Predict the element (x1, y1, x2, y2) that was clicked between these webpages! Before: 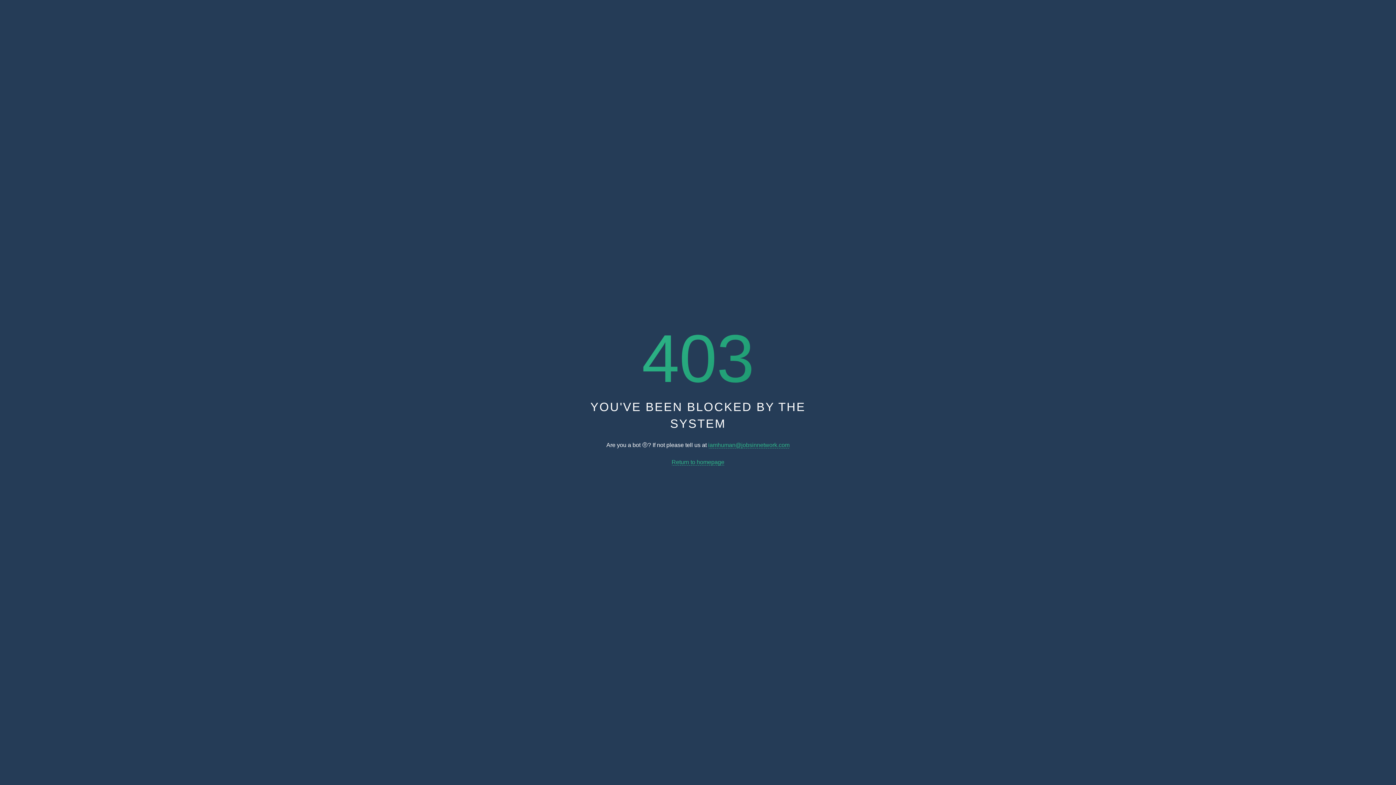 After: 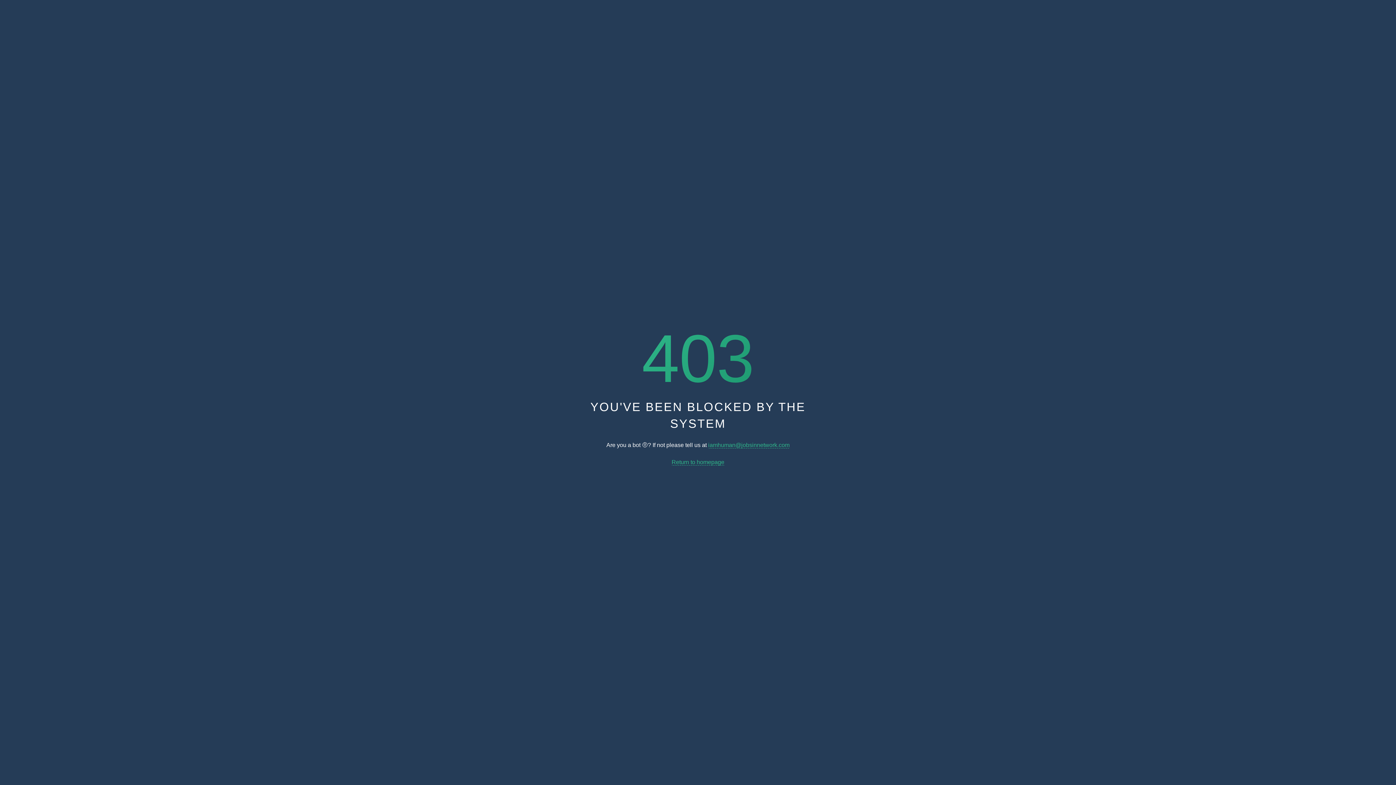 Action: bbox: (708, 442, 789, 448) label: iamhuman@jobsinnetwork.com